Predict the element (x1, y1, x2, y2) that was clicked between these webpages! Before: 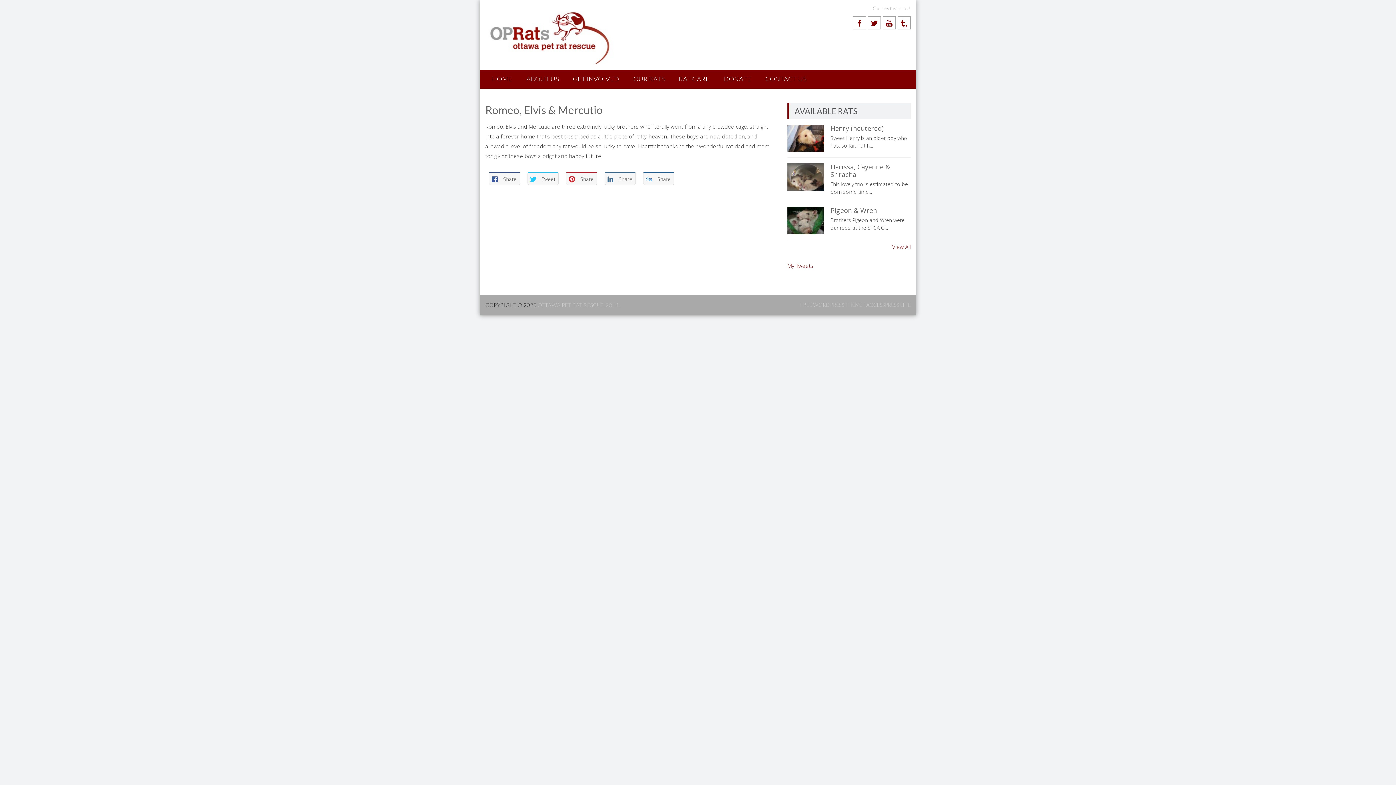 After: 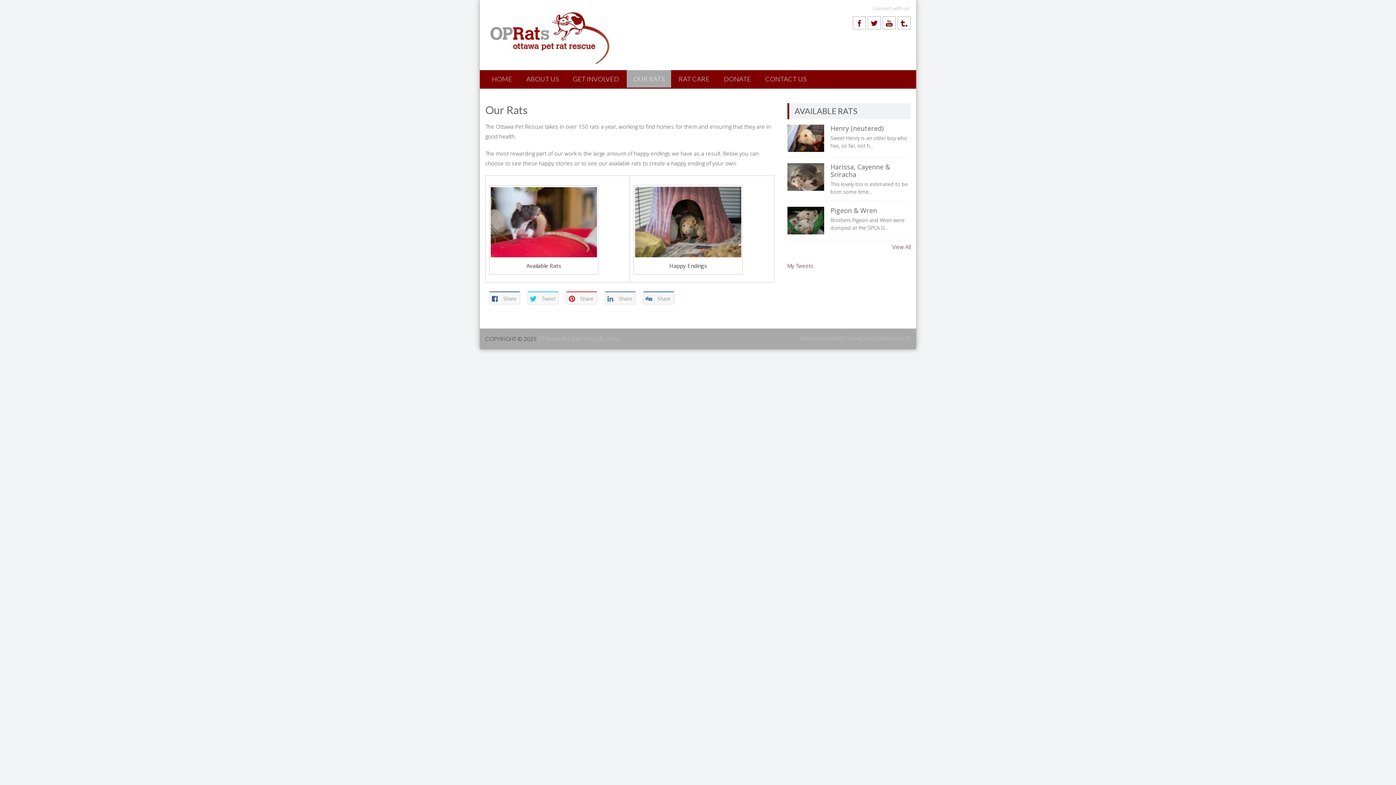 Action: bbox: (626, 70, 671, 87) label: OUR RATS